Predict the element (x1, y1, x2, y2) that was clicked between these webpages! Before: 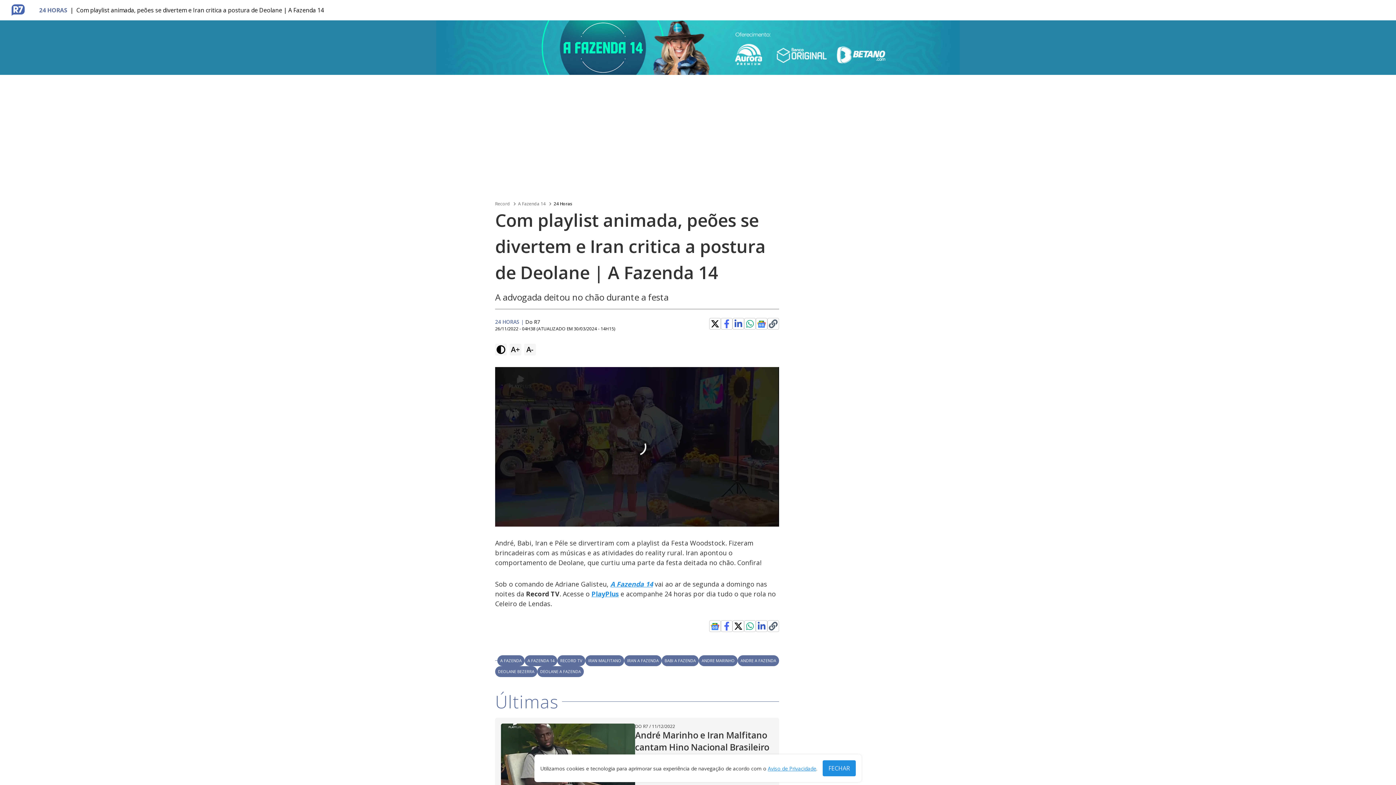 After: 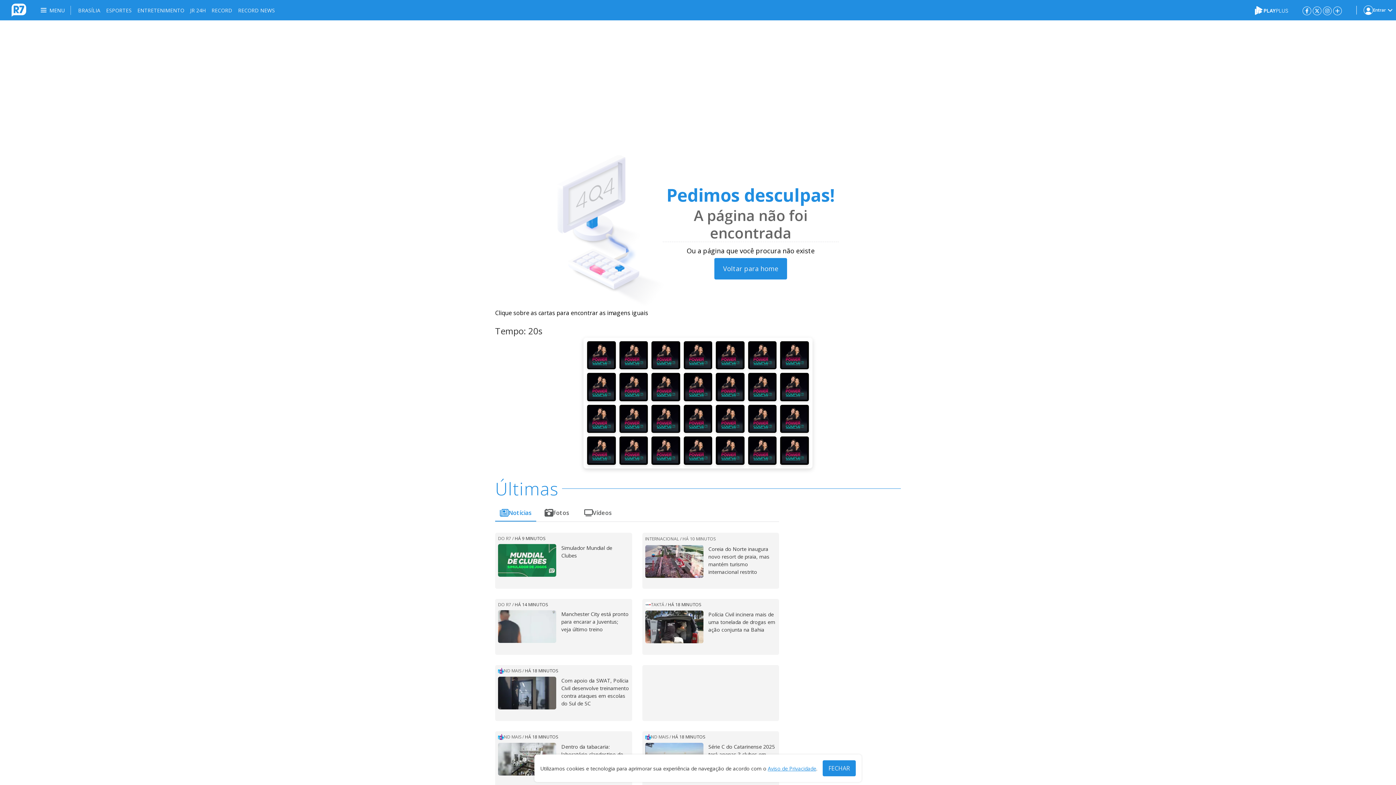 Action: bbox: (661, 655, 698, 666) label: BABI A FAZENDA